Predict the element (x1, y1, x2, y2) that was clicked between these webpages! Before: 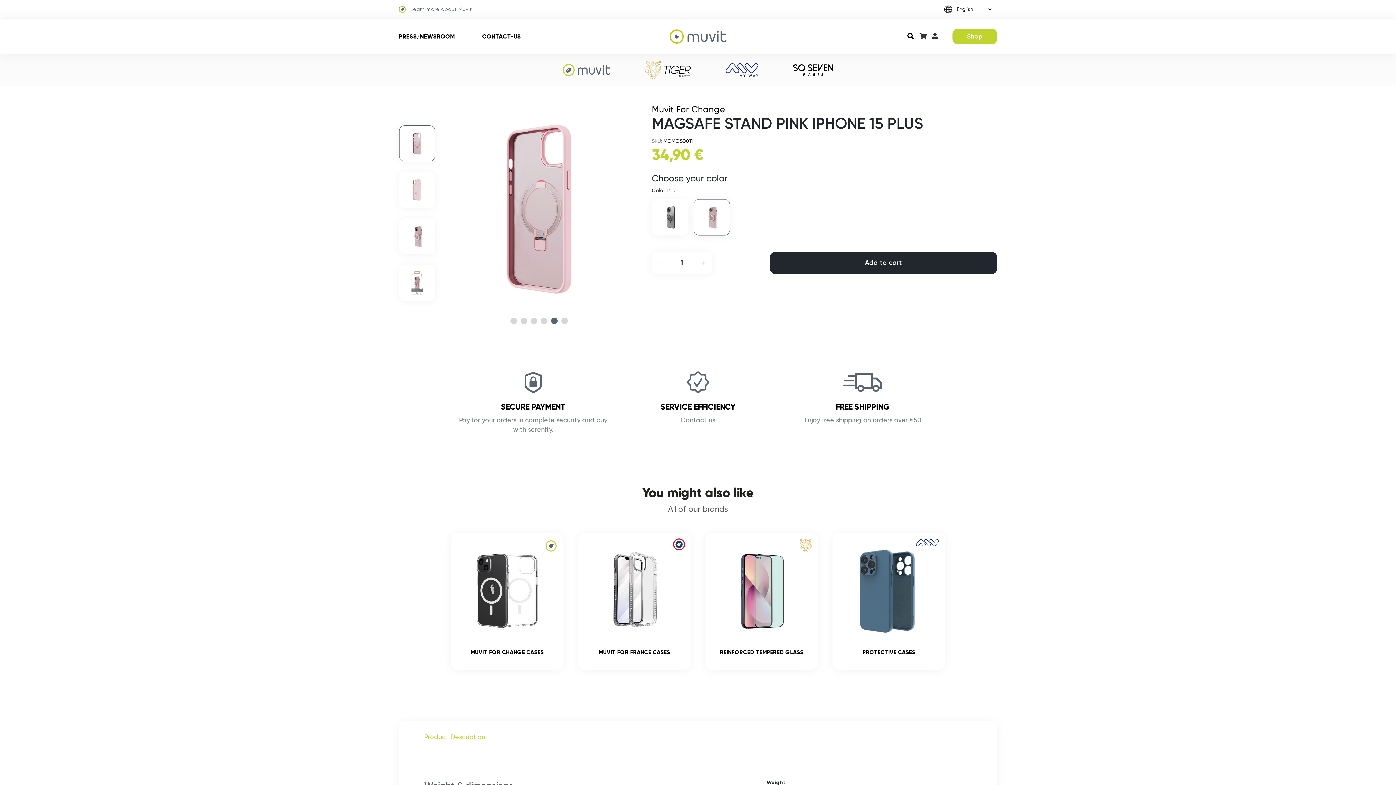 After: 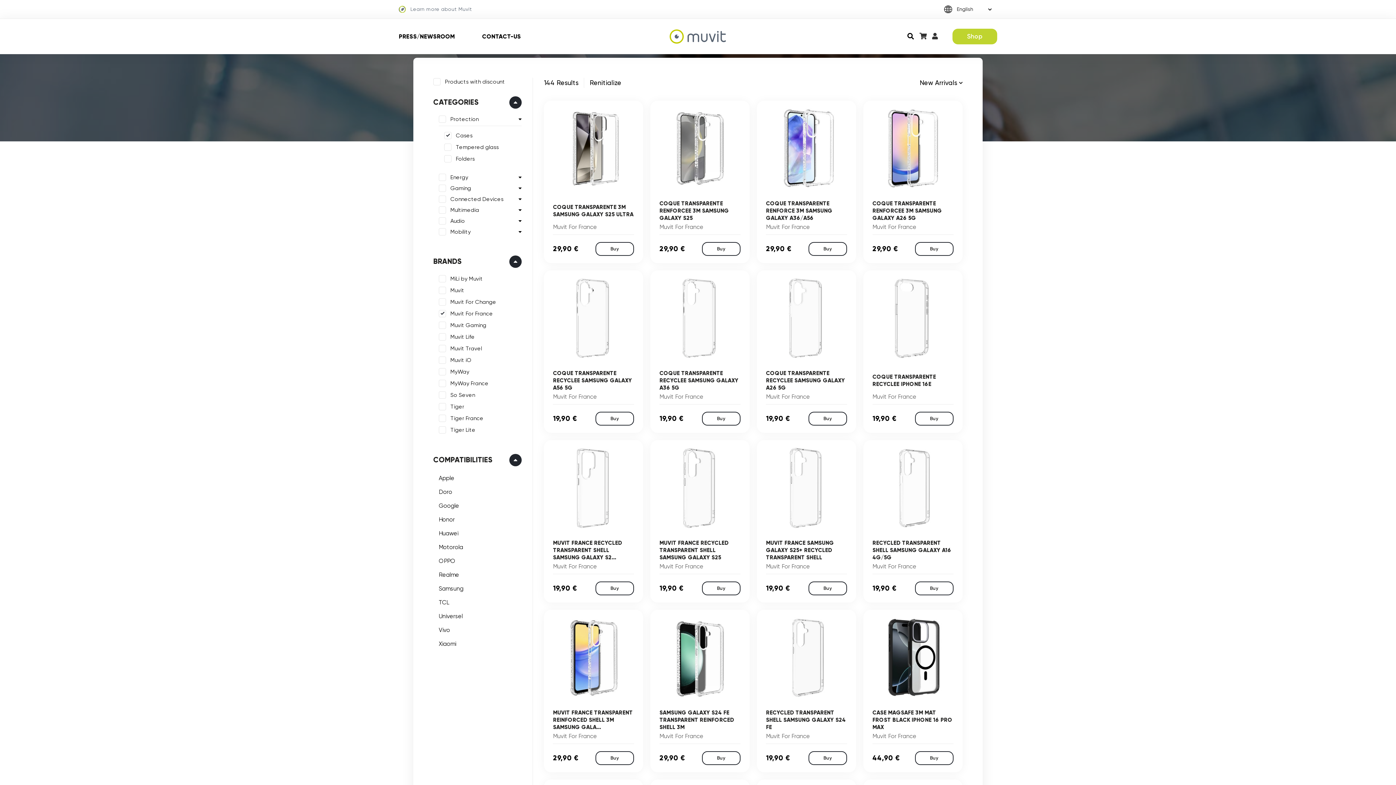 Action: label: MUVIT FOR FRANCE CASES bbox: (587, 544, 681, 656)